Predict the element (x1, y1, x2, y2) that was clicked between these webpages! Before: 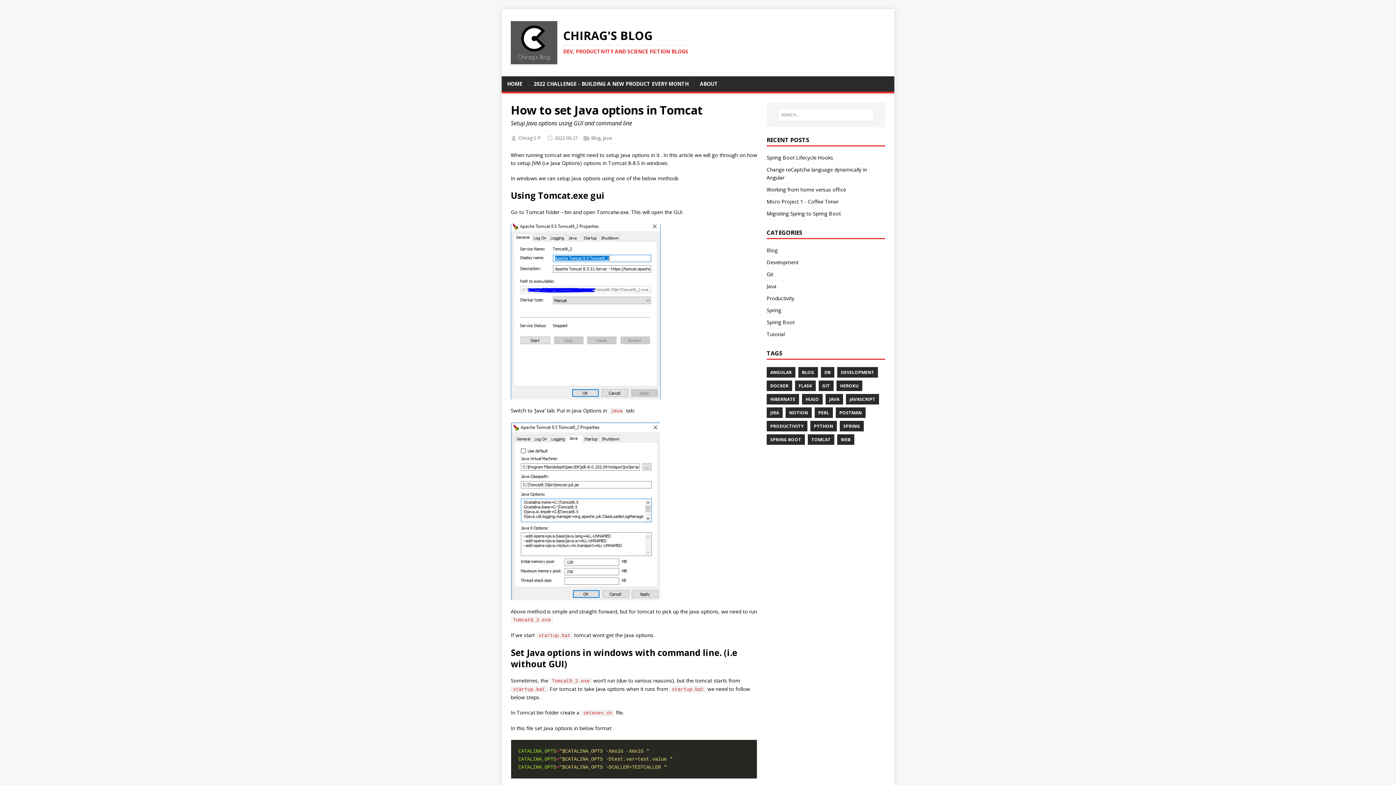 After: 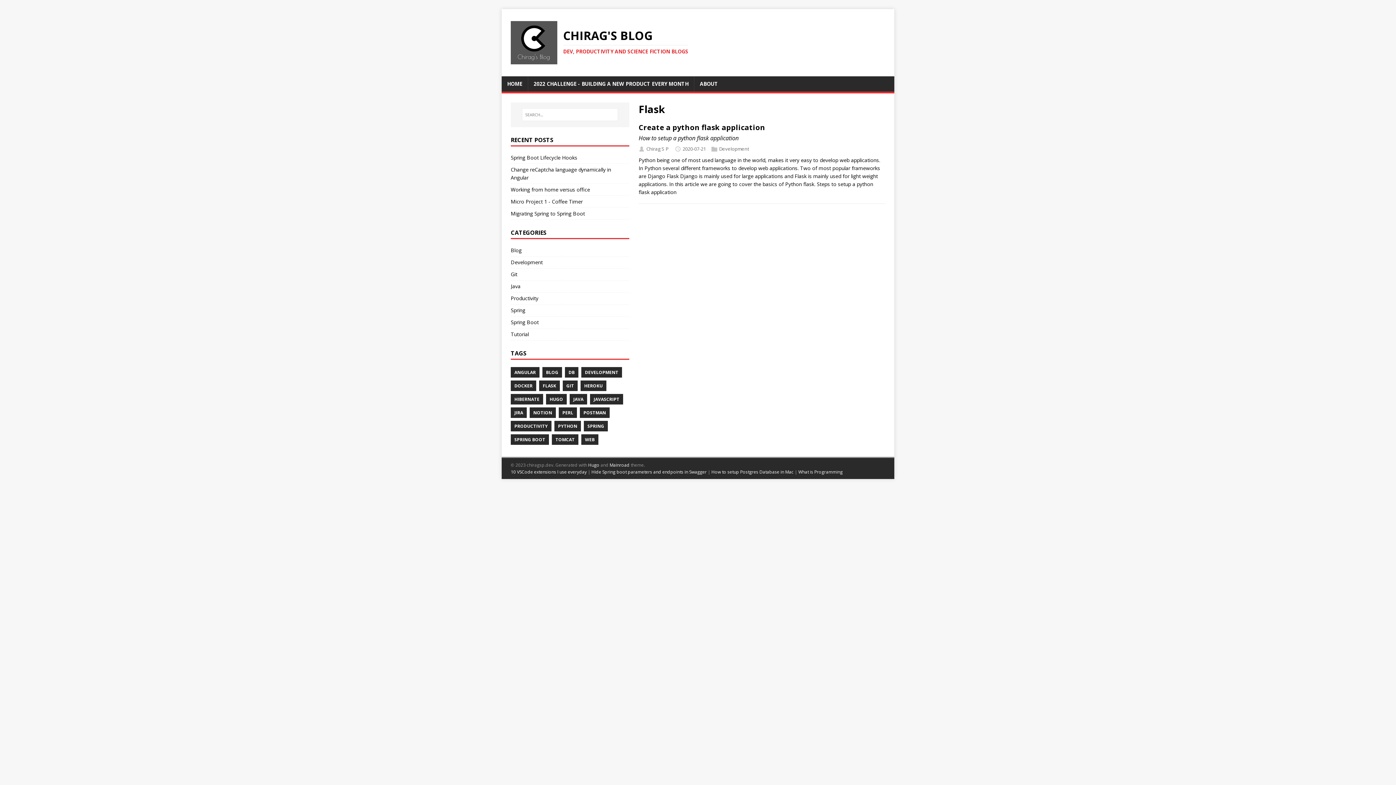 Action: label: FLASK bbox: (795, 380, 815, 391)